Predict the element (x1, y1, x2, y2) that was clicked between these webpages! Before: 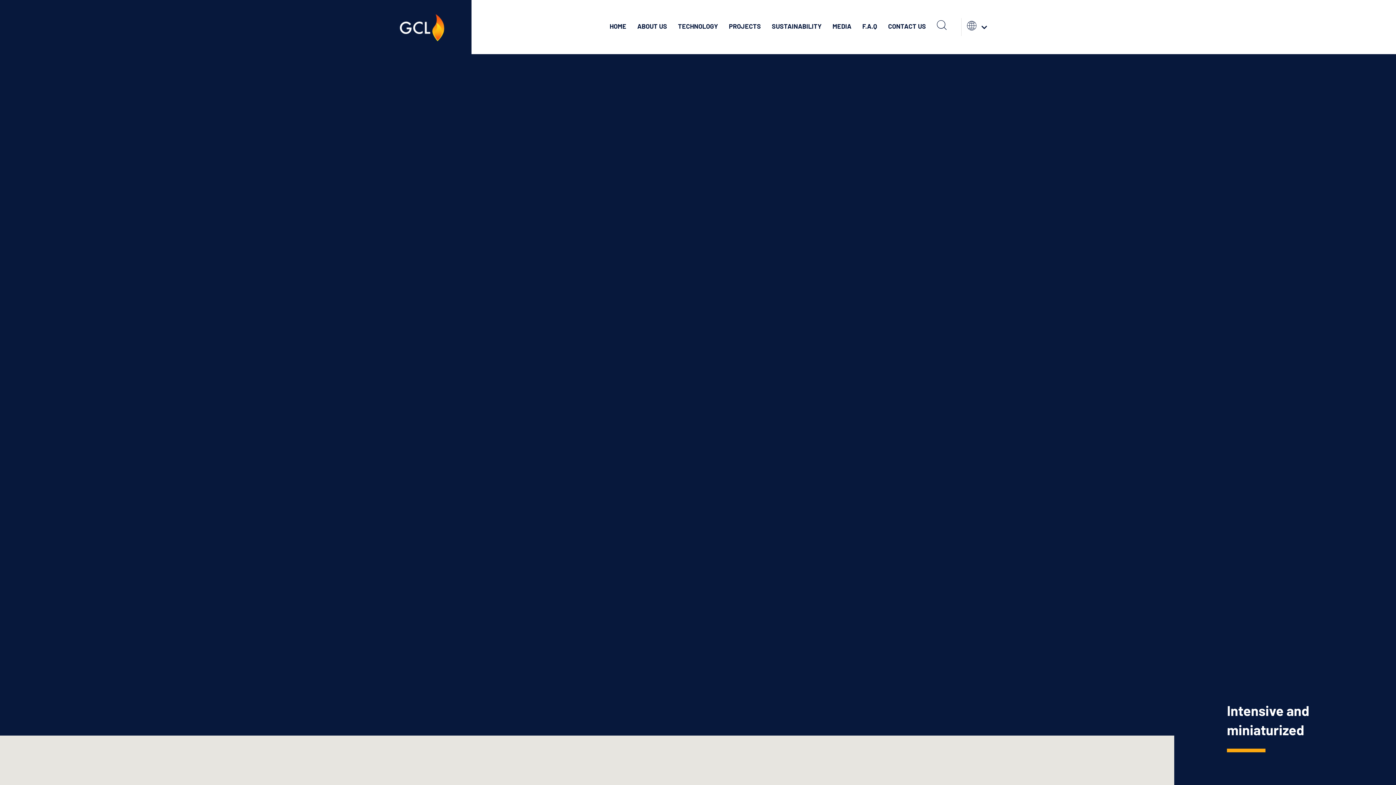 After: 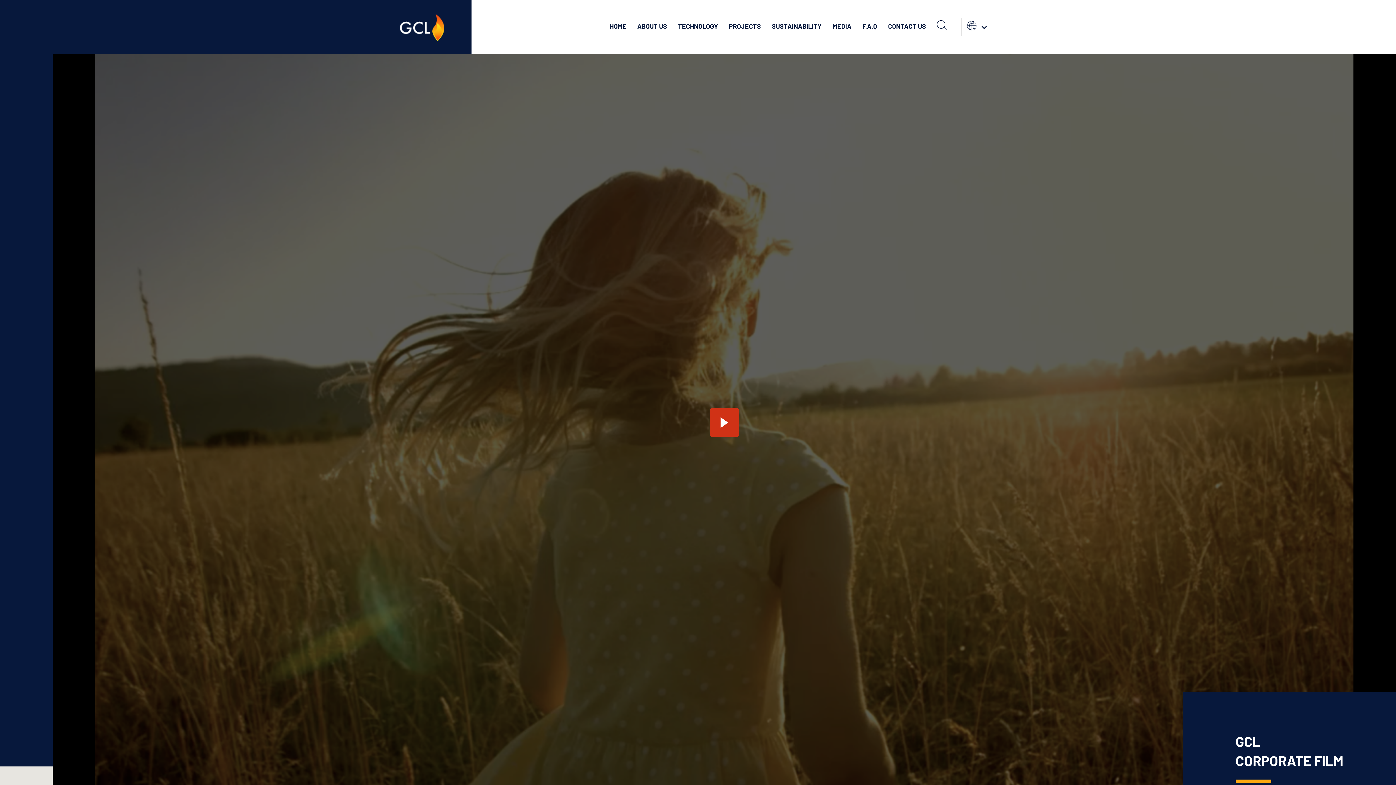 Action: label: MEDIA bbox: (832, 22, 851, 32)